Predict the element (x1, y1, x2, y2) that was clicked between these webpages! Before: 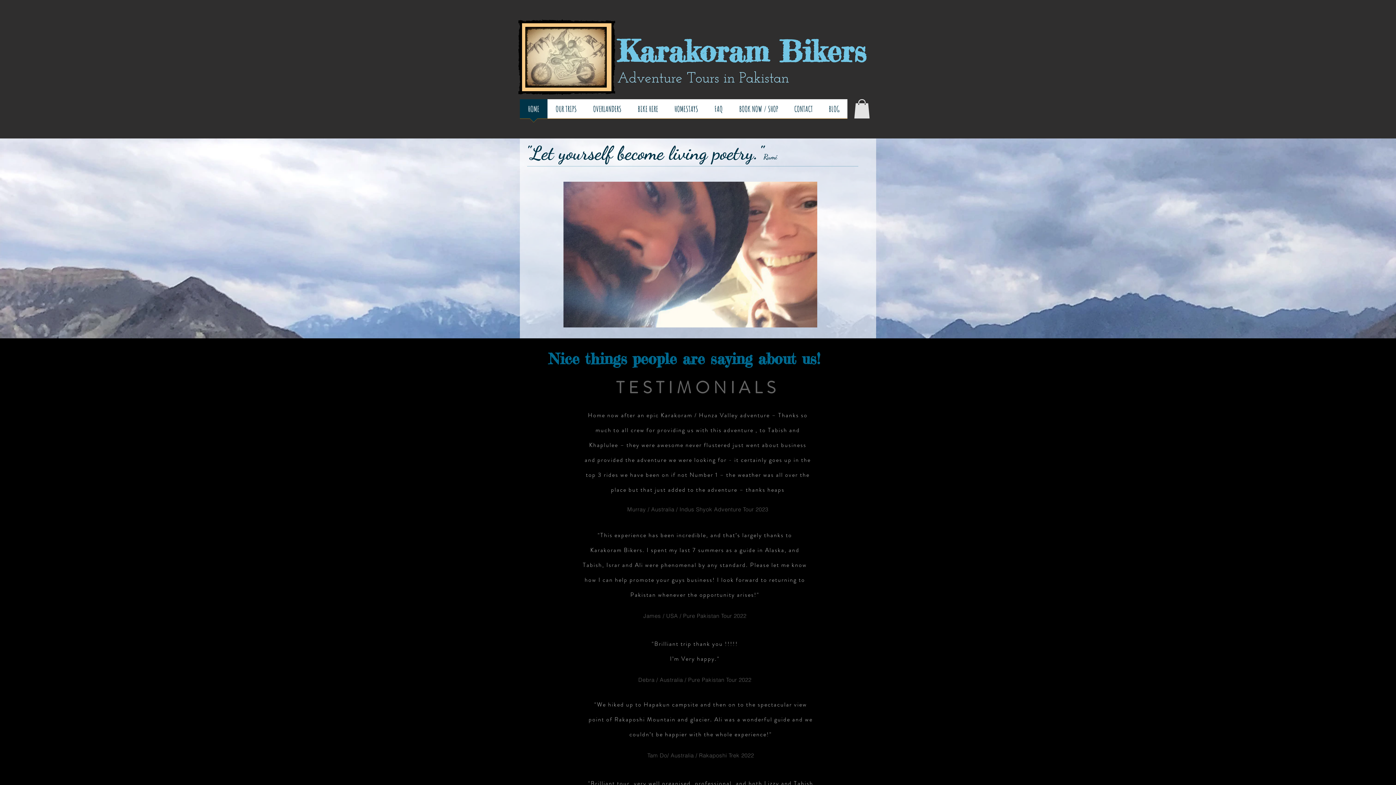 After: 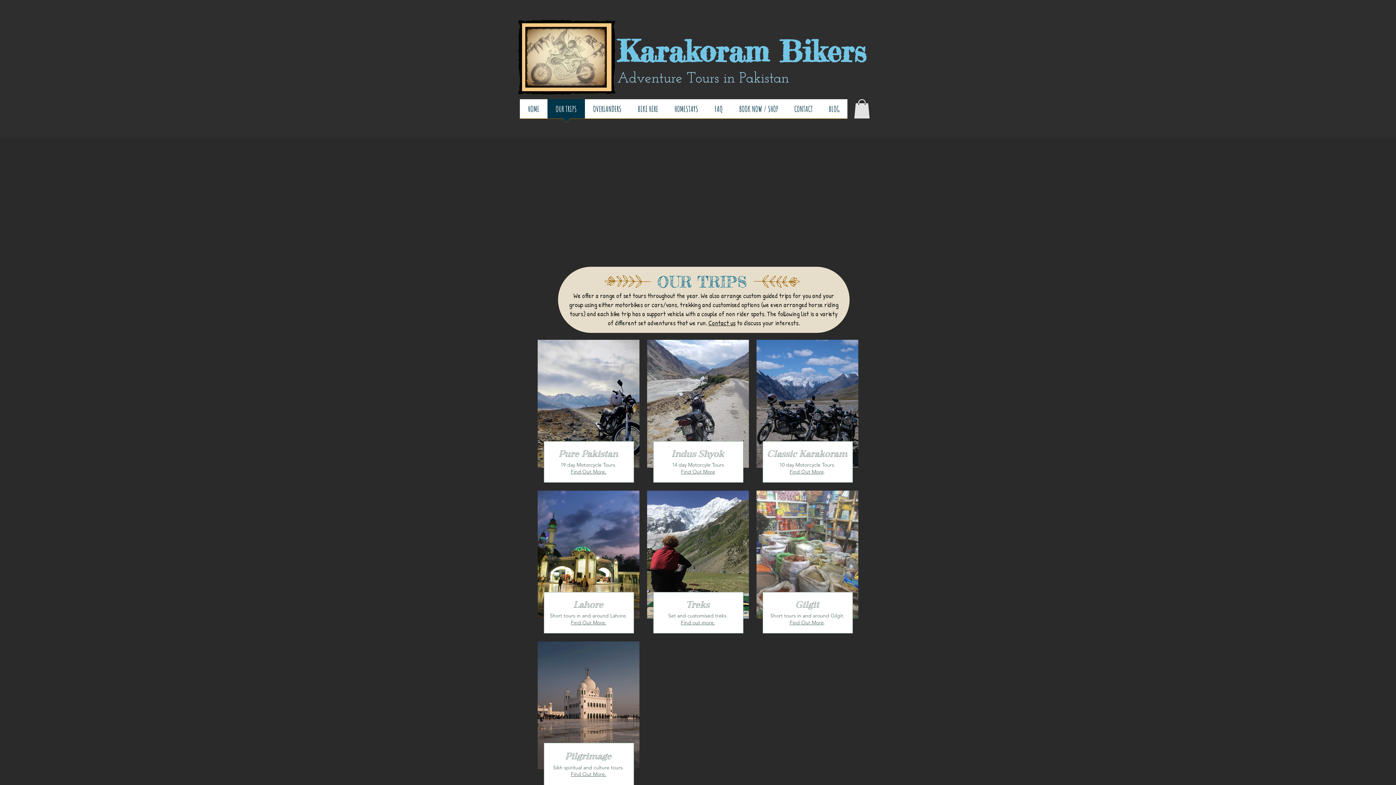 Action: bbox: (547, 99, 585, 123) label: OUR TRIPS